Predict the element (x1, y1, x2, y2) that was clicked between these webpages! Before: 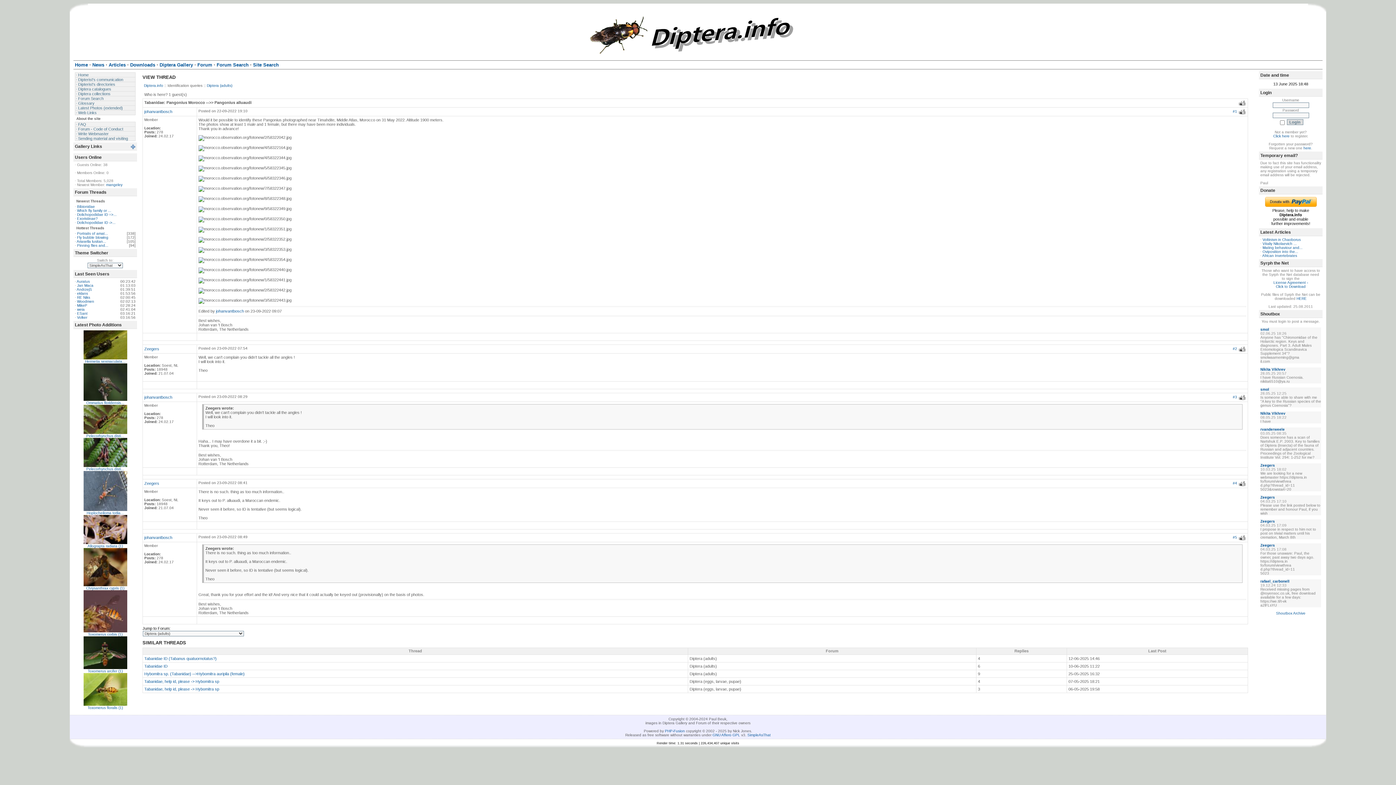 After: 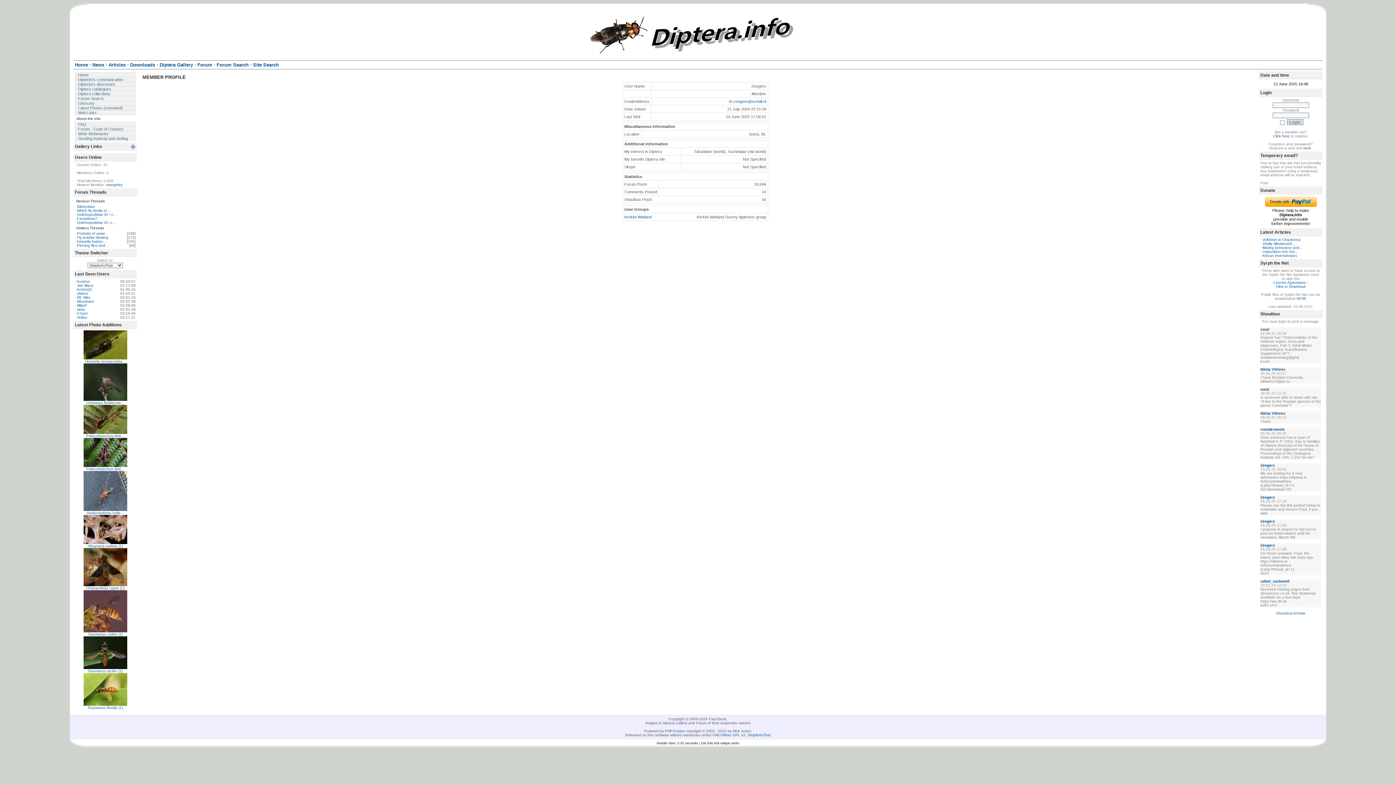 Action: label: Zeegers bbox: (1260, 495, 1275, 499)